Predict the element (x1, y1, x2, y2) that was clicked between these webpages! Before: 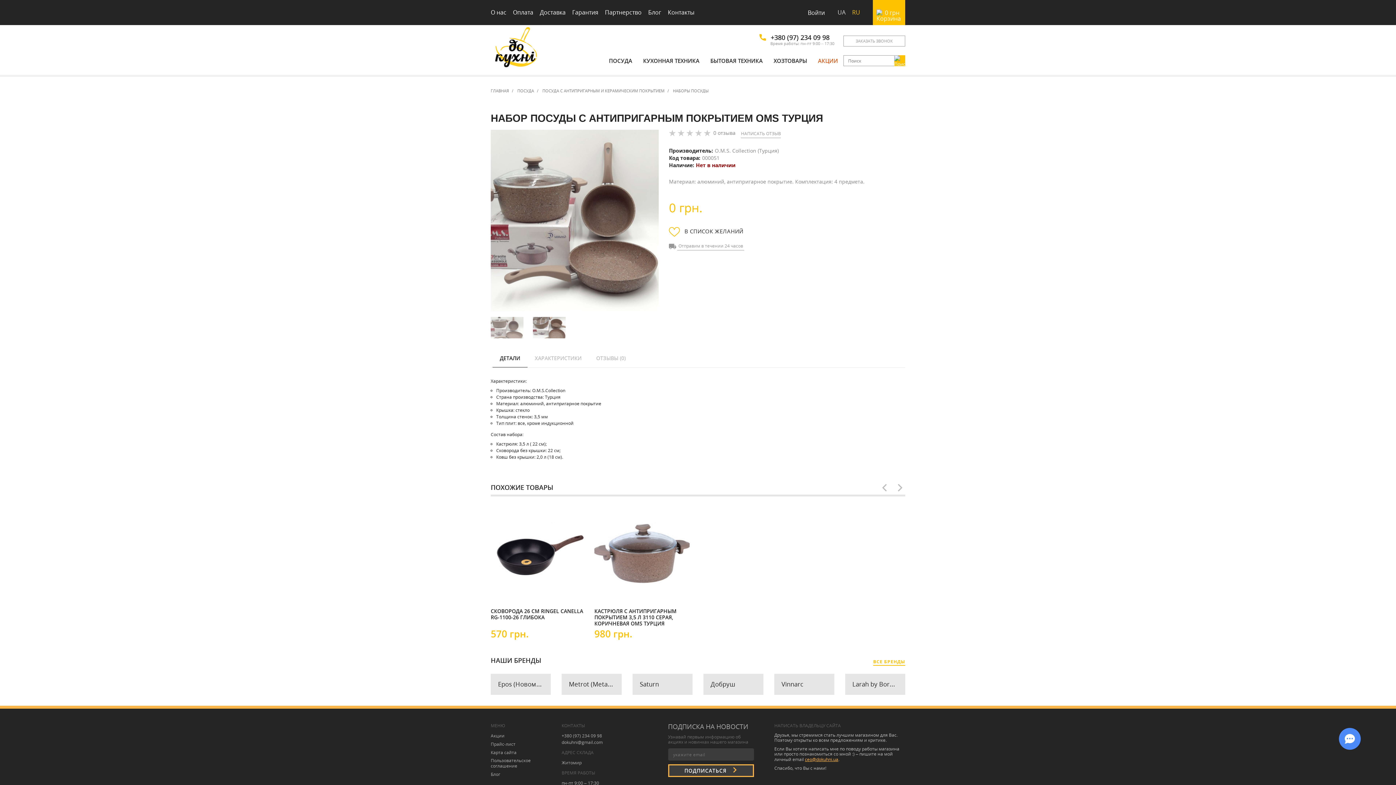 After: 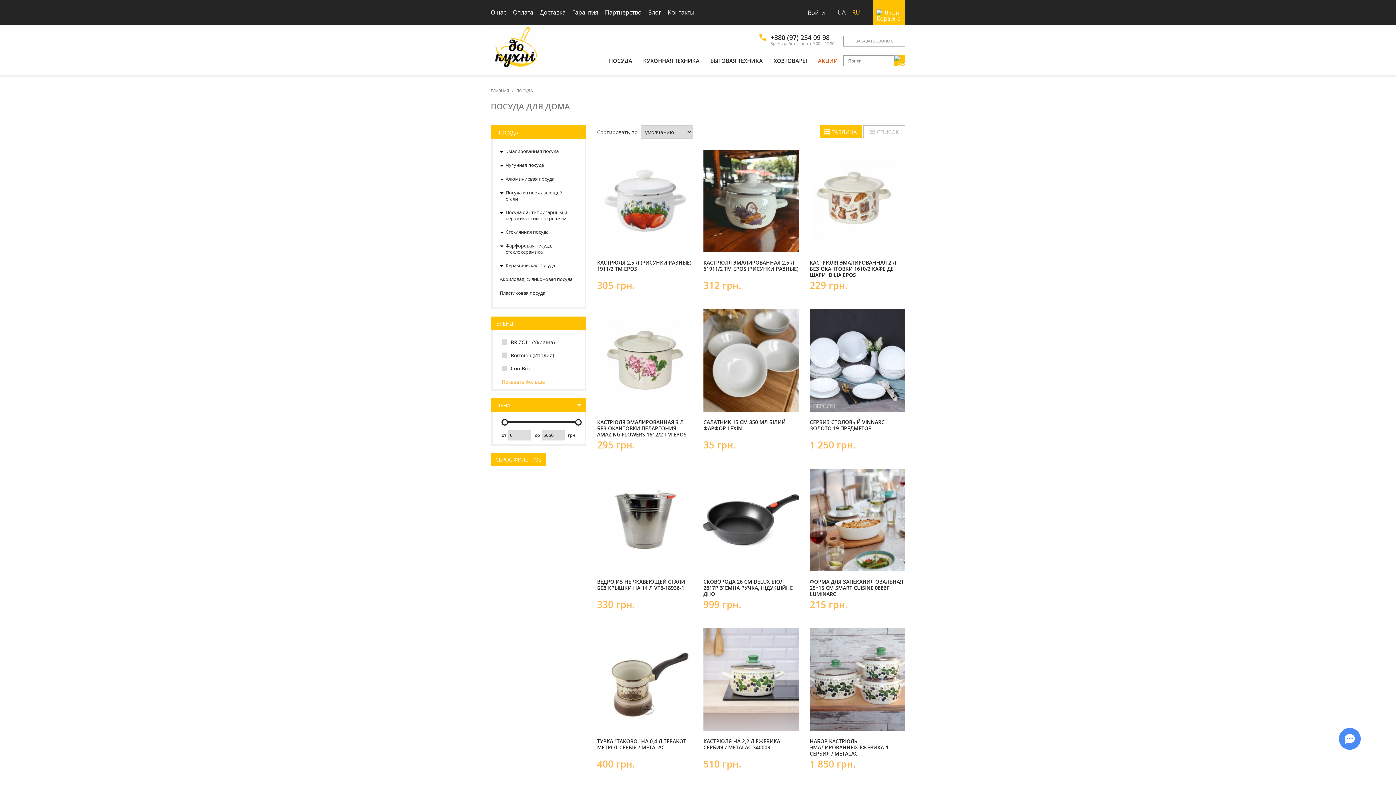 Action: bbox: (603, 50, 637, 71) label: ПОСУДА